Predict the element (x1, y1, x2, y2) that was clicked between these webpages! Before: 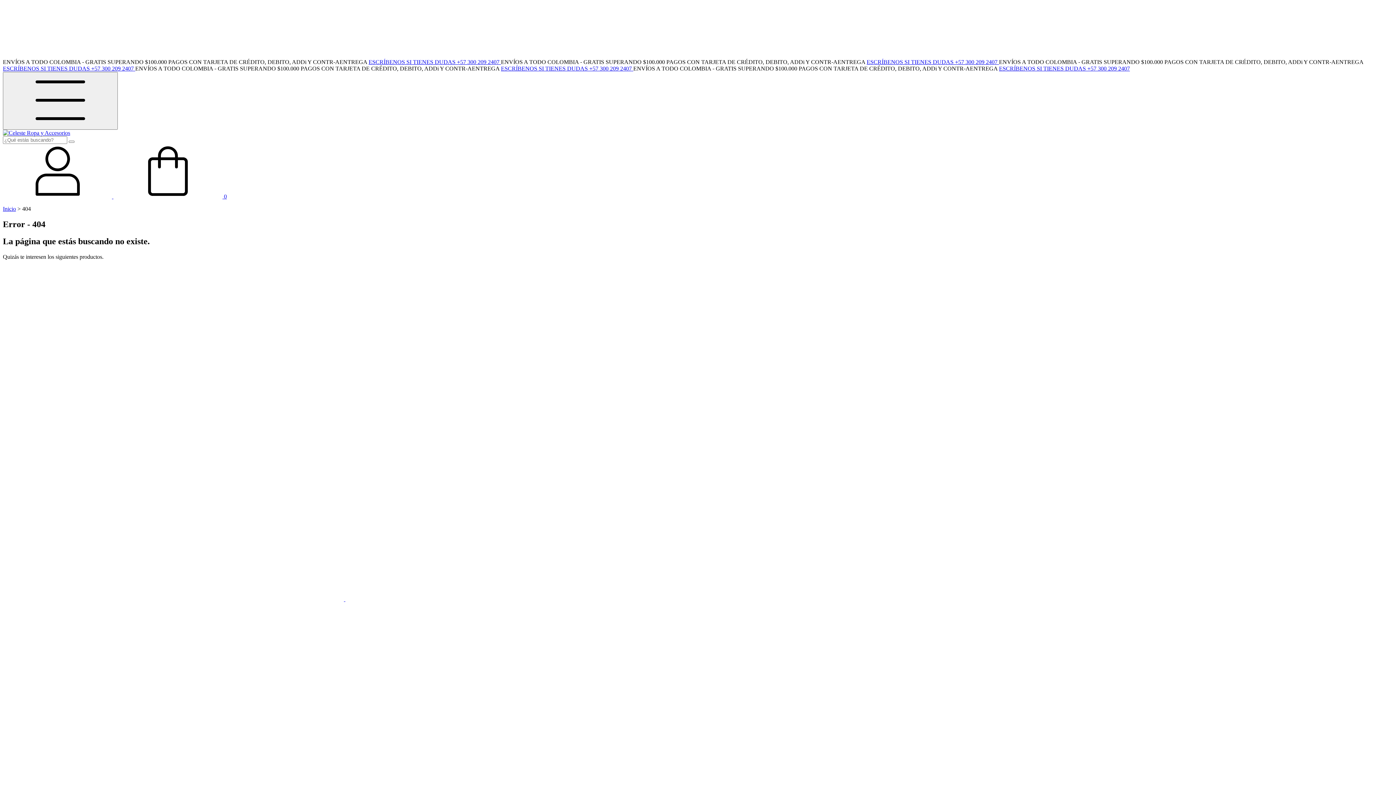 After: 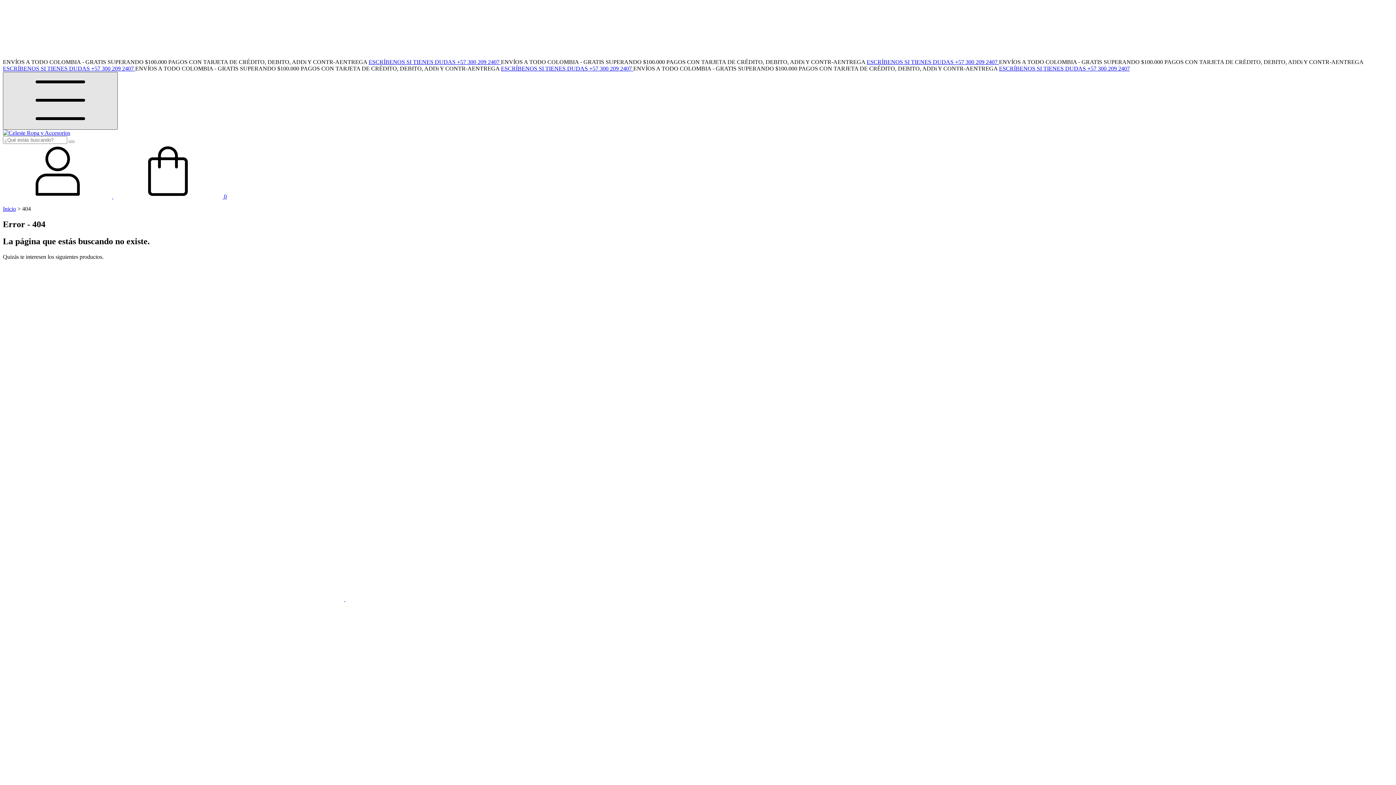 Action: label: Menú bbox: (2, 72, 117, 129)